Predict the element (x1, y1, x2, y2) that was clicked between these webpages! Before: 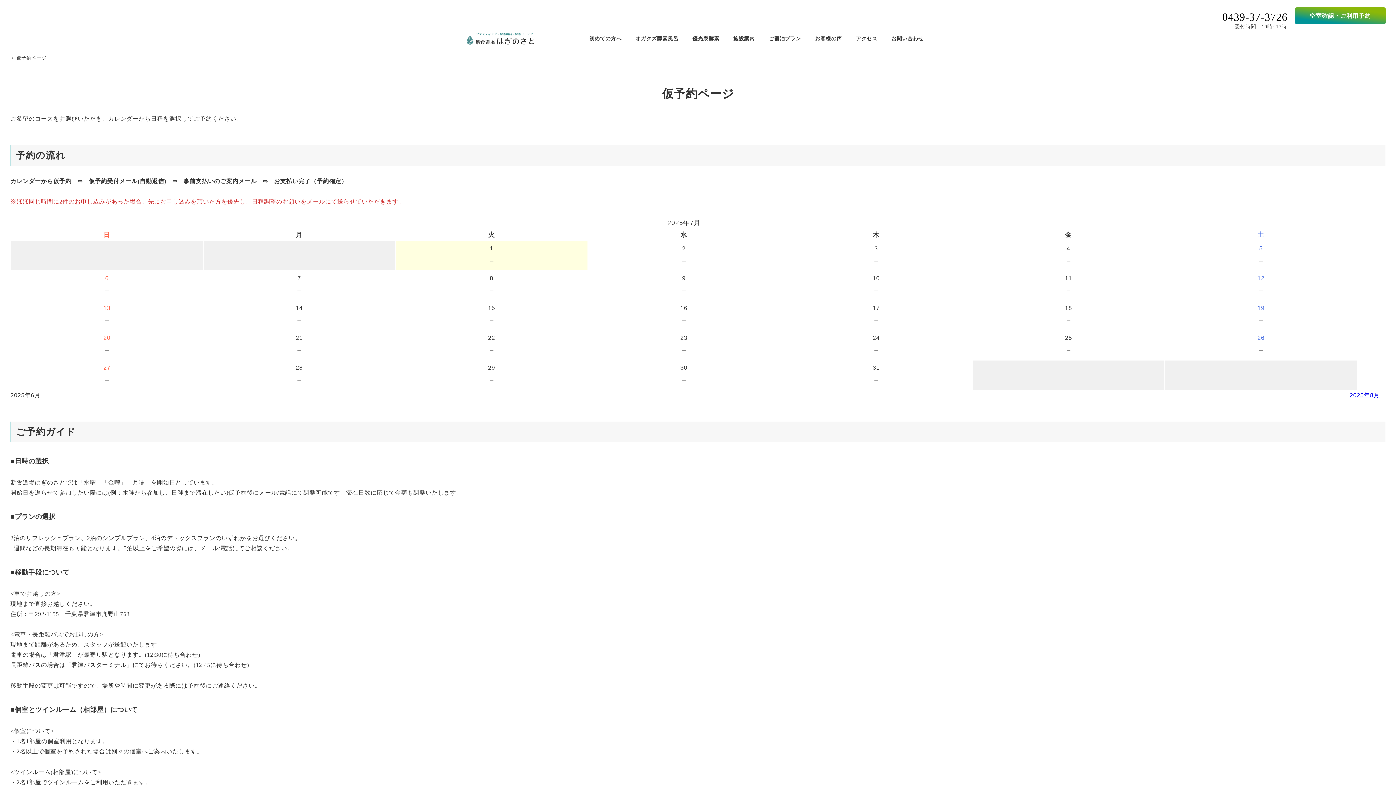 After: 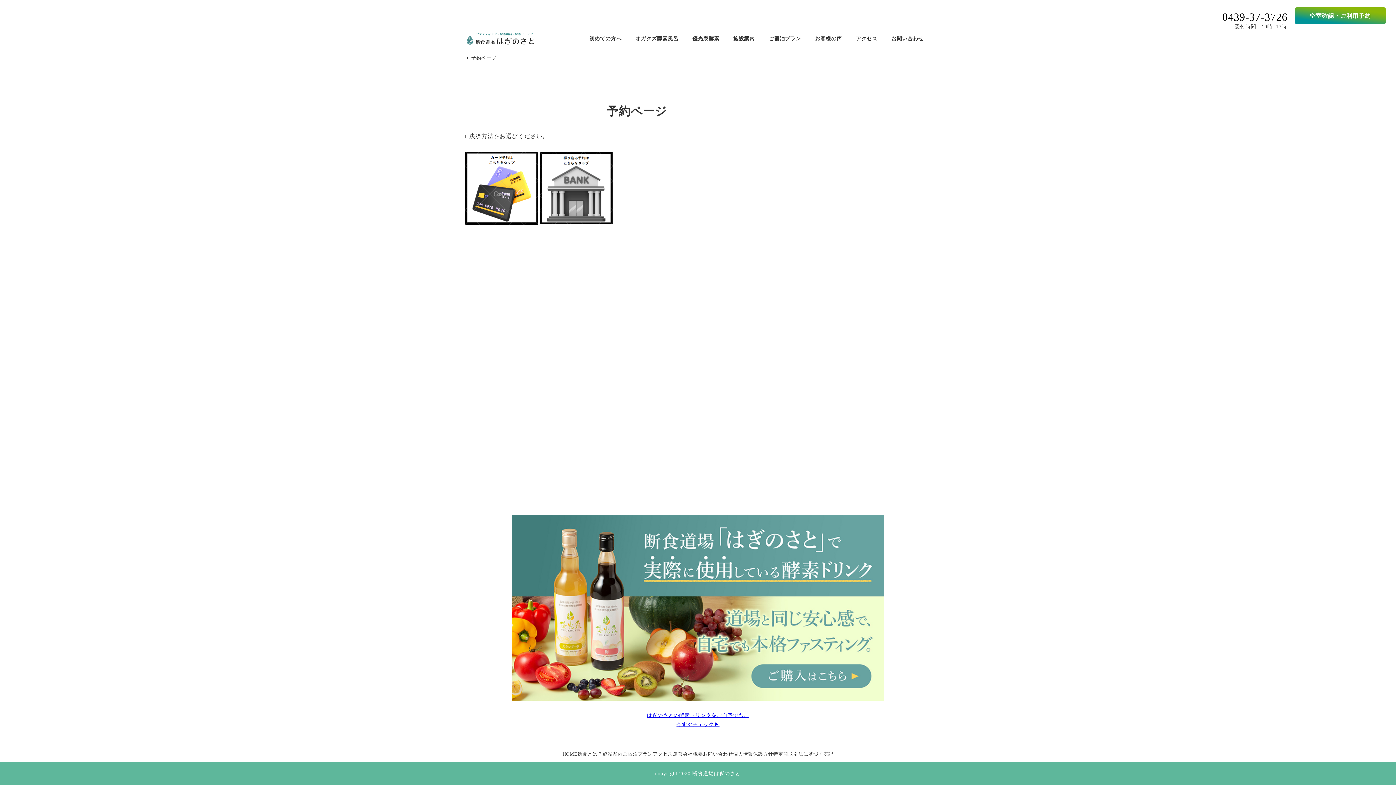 Action: bbox: (1295, 7, 1386, 24) label: 空室確認・ご利用予約